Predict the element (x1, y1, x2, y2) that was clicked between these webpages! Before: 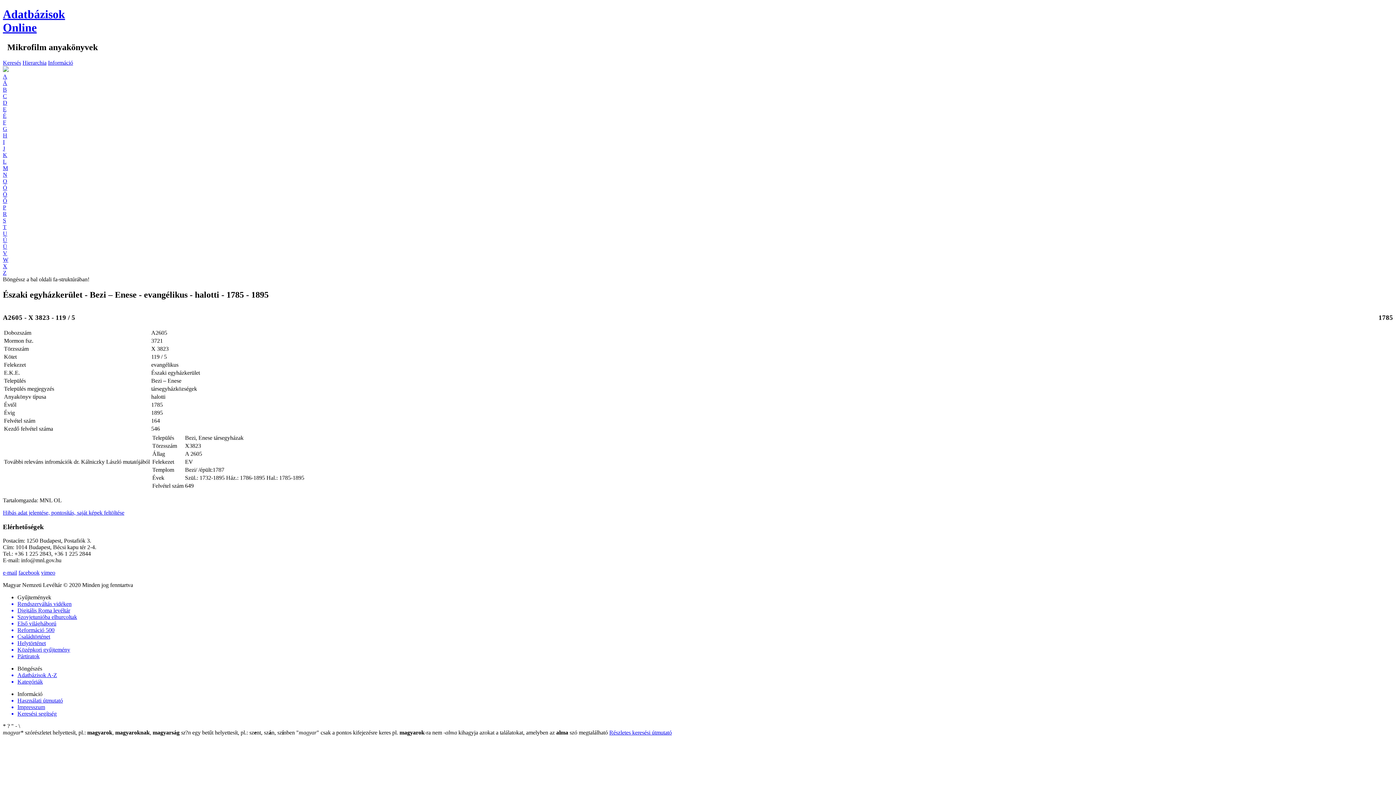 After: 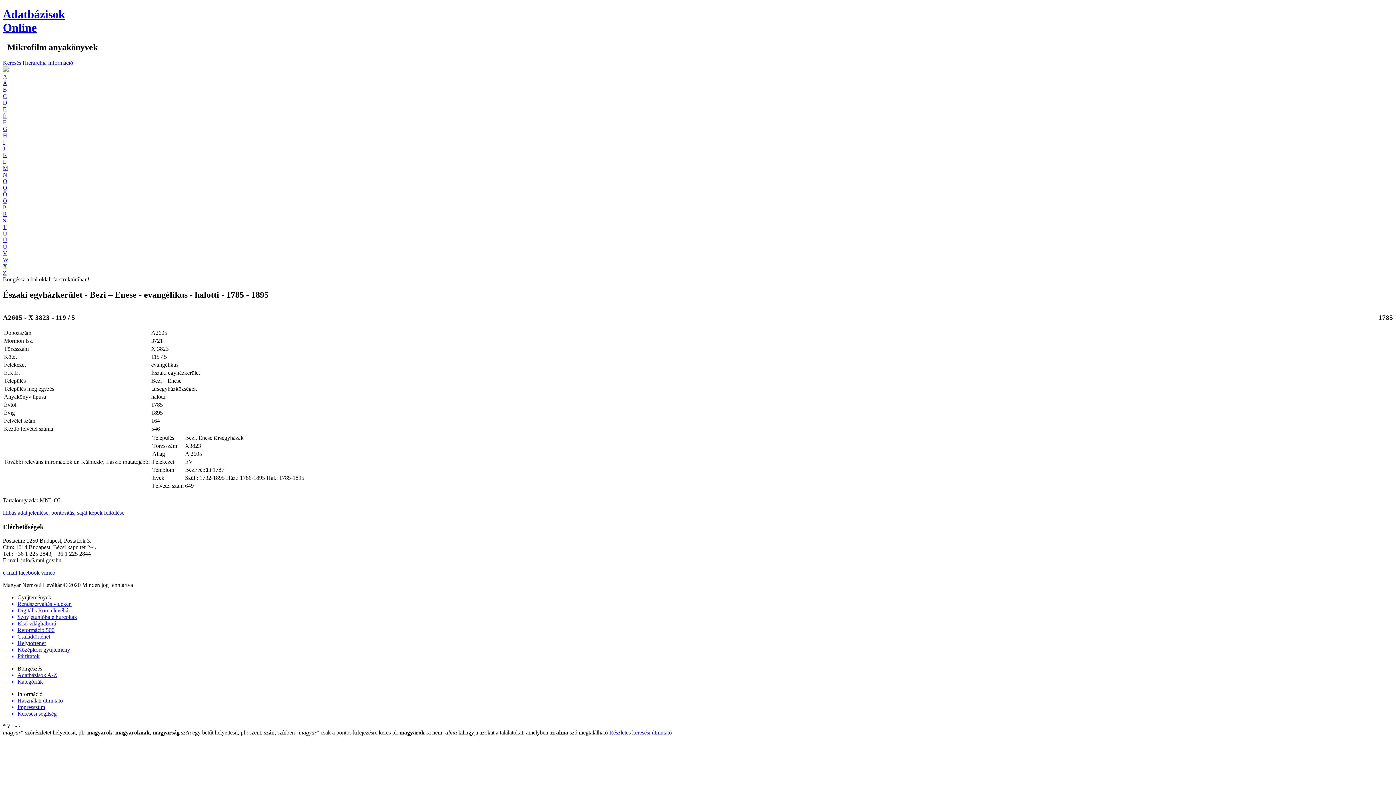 Action: bbox: (296, 729, 443, 736) label: "magyar" csak a pontos kifejezésre keres pl. magyarok-ra nem 